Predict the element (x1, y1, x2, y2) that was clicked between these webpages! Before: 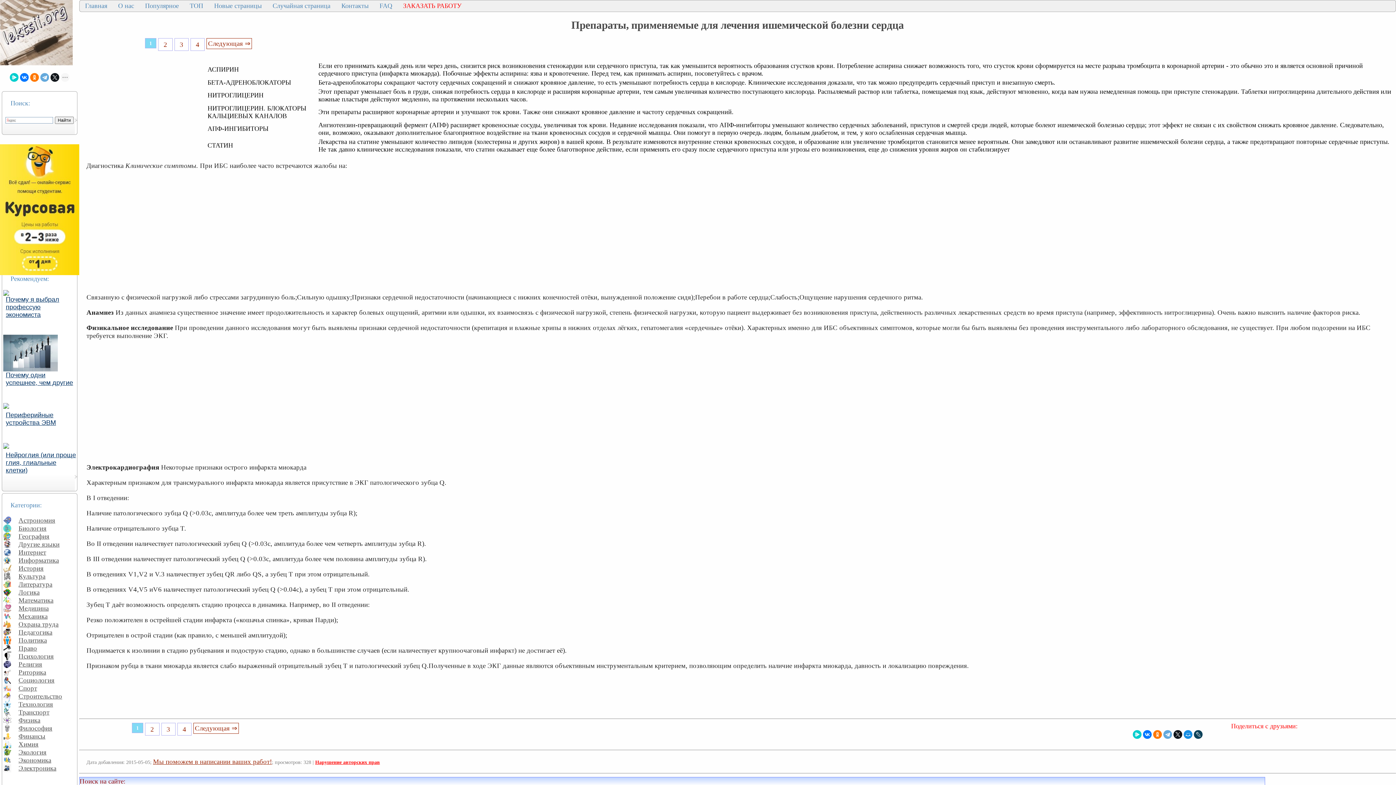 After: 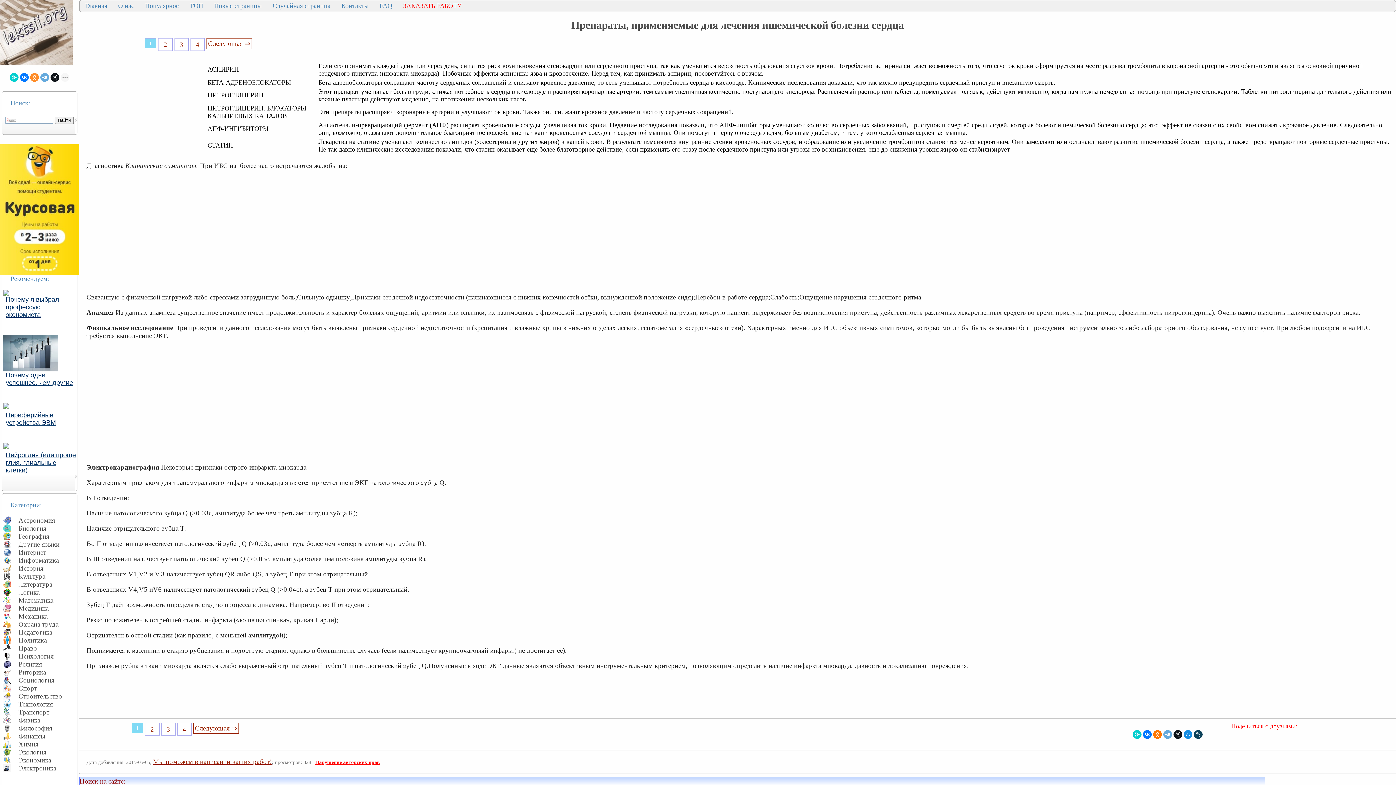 Action: bbox: (30, 73, 38, 81)